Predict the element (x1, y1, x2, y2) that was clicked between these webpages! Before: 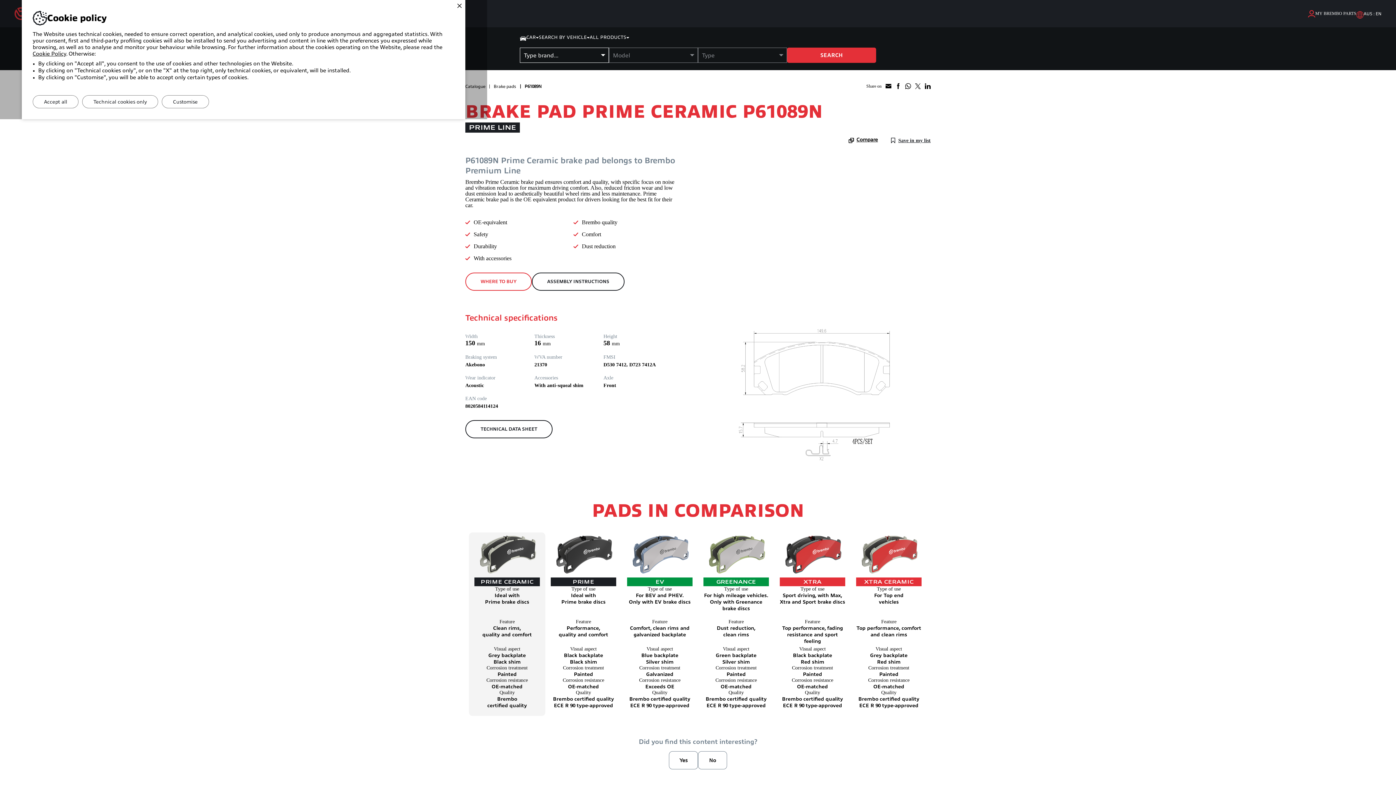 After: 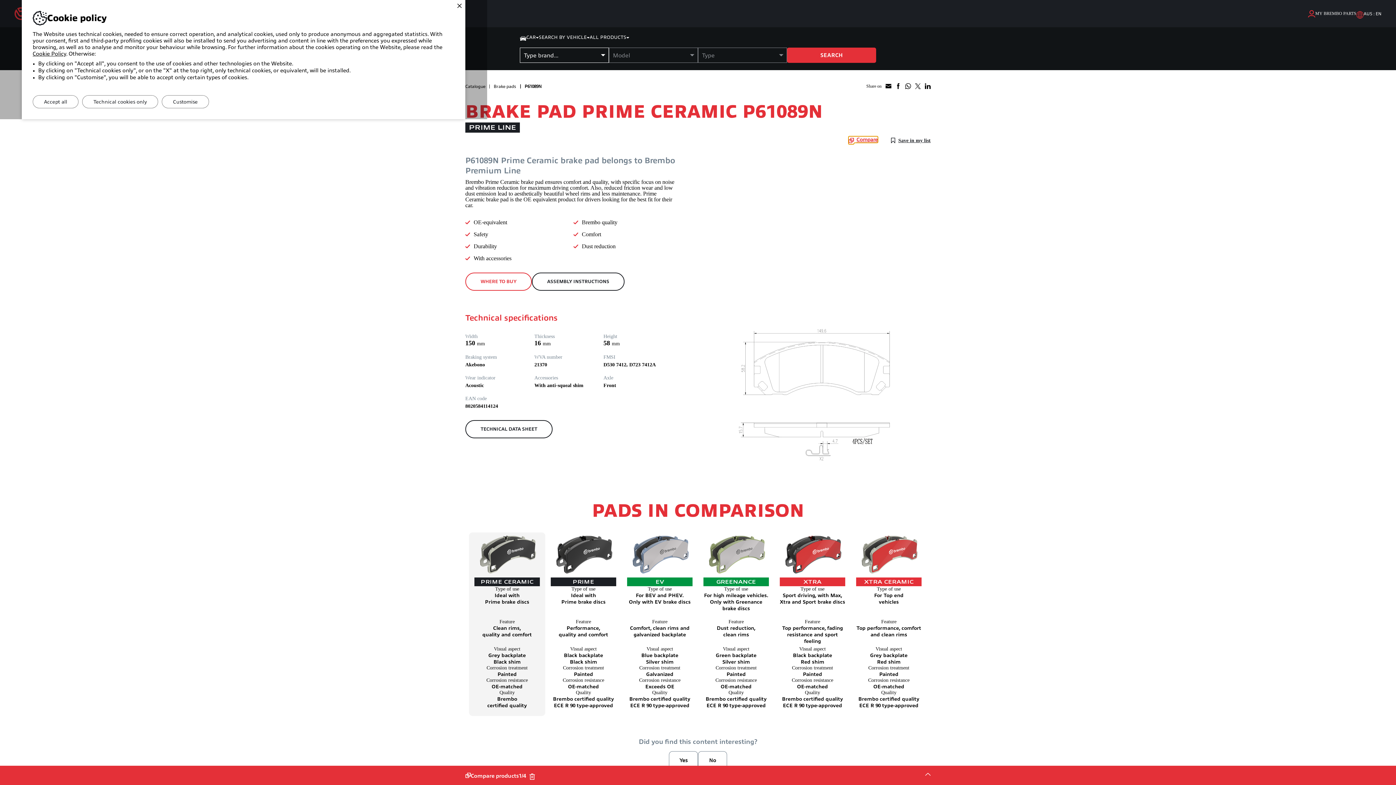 Action: bbox: (848, 136, 878, 142) label: Compare